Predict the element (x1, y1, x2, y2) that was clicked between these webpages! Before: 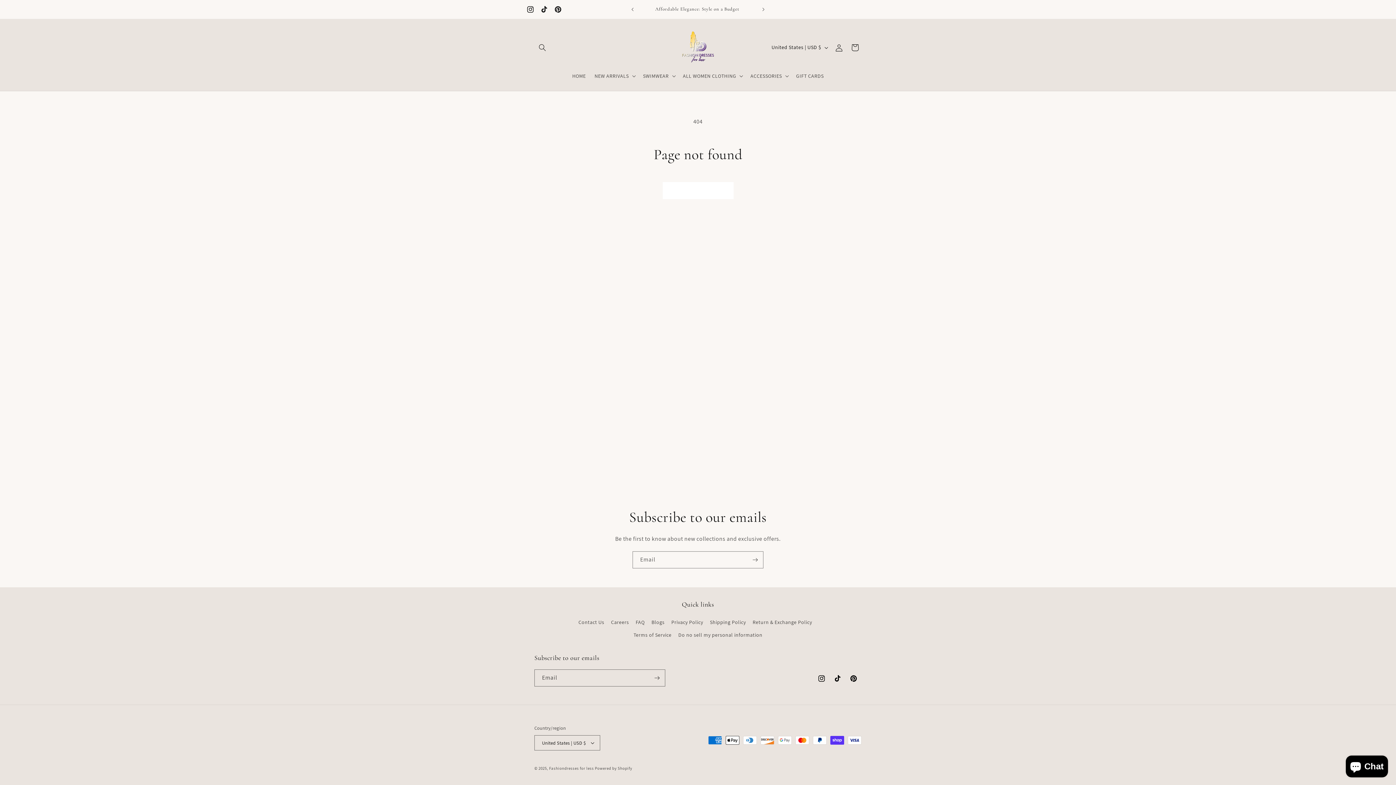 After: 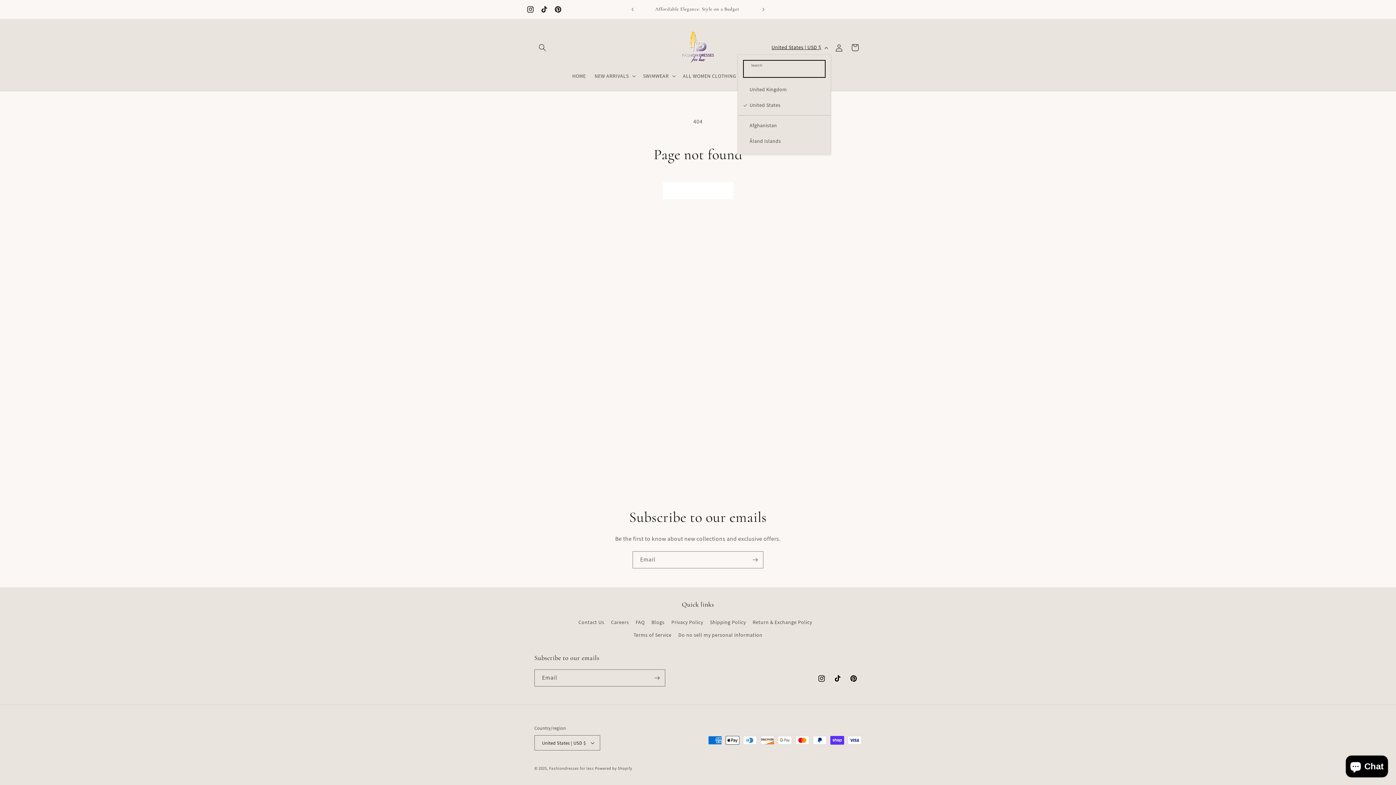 Action: bbox: (767, 40, 831, 54) label: United States | USD $